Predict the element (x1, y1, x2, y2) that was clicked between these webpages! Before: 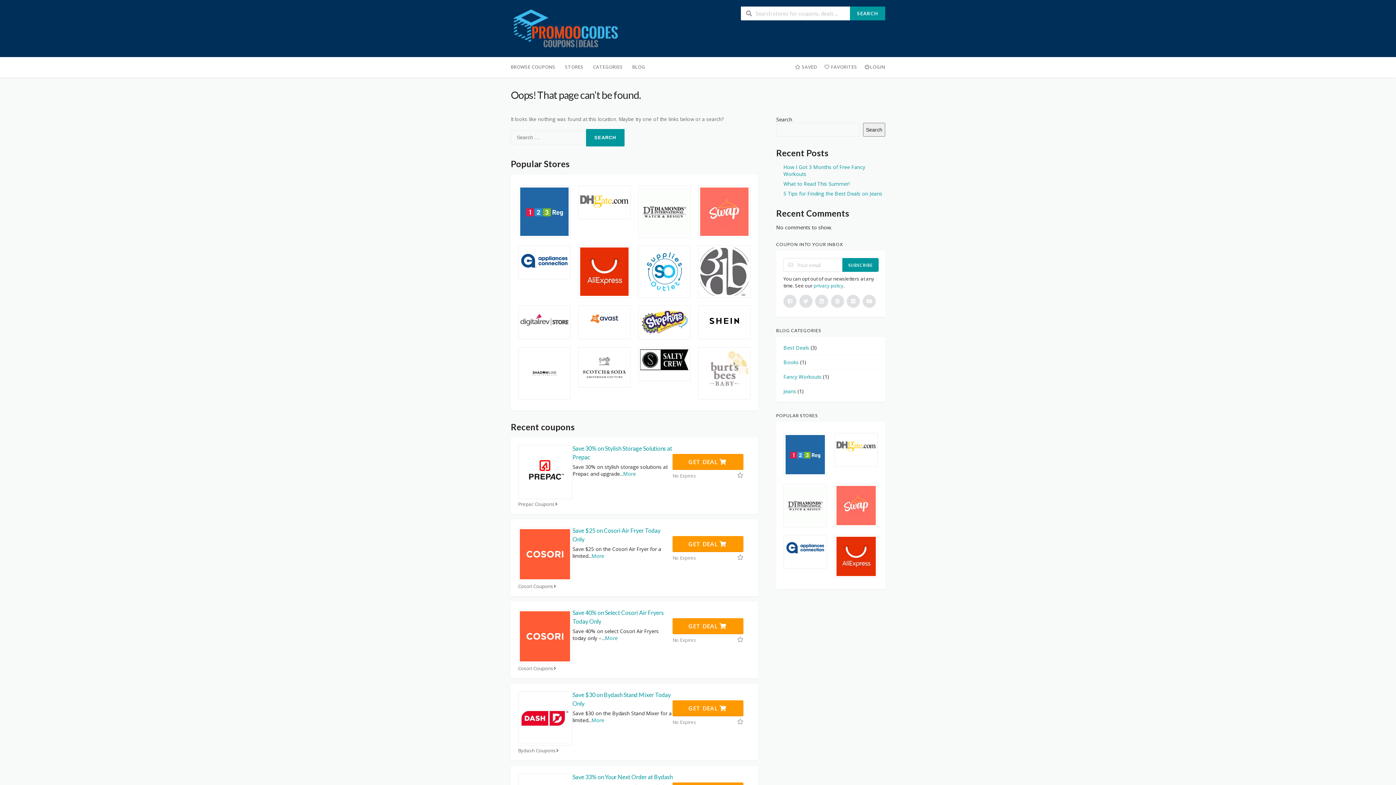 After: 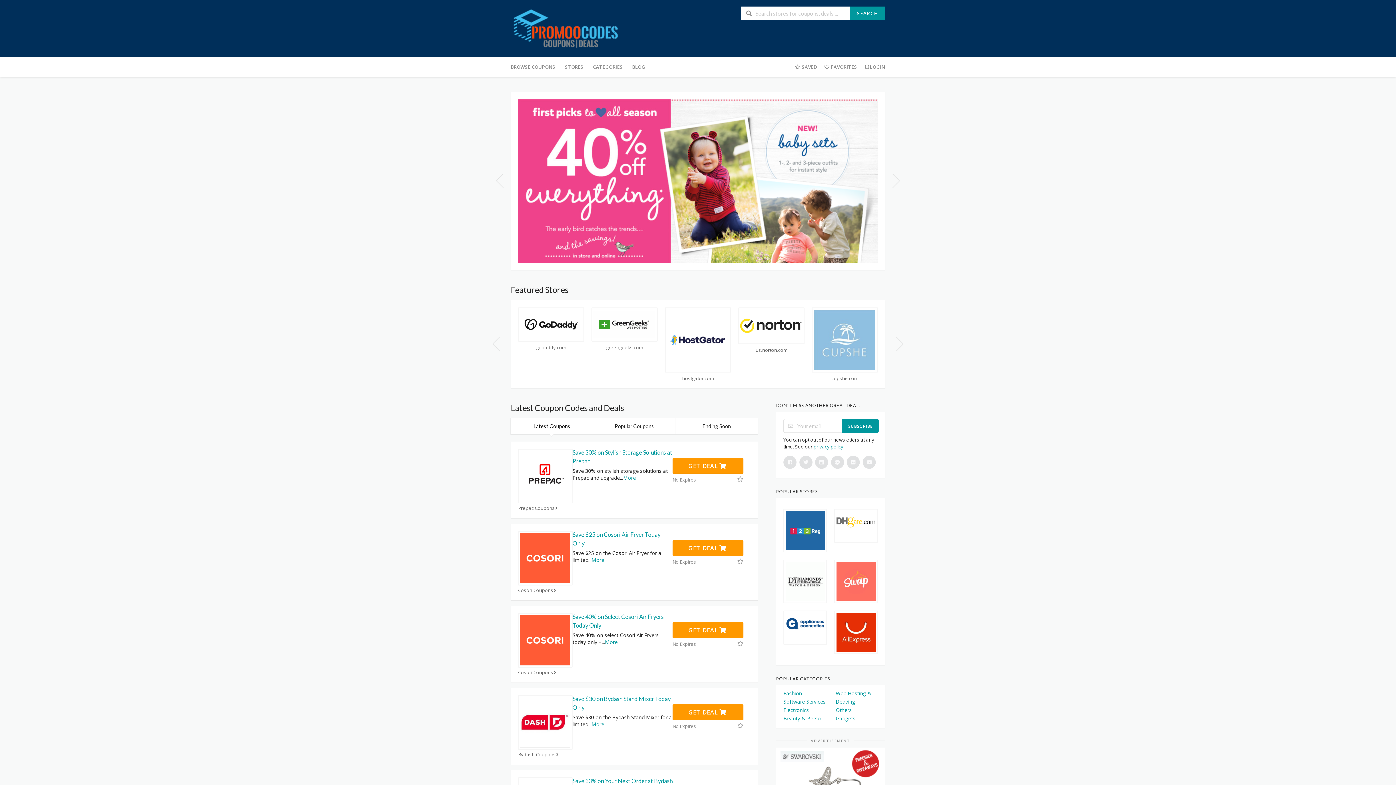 Action: bbox: (510, 25, 620, 32)